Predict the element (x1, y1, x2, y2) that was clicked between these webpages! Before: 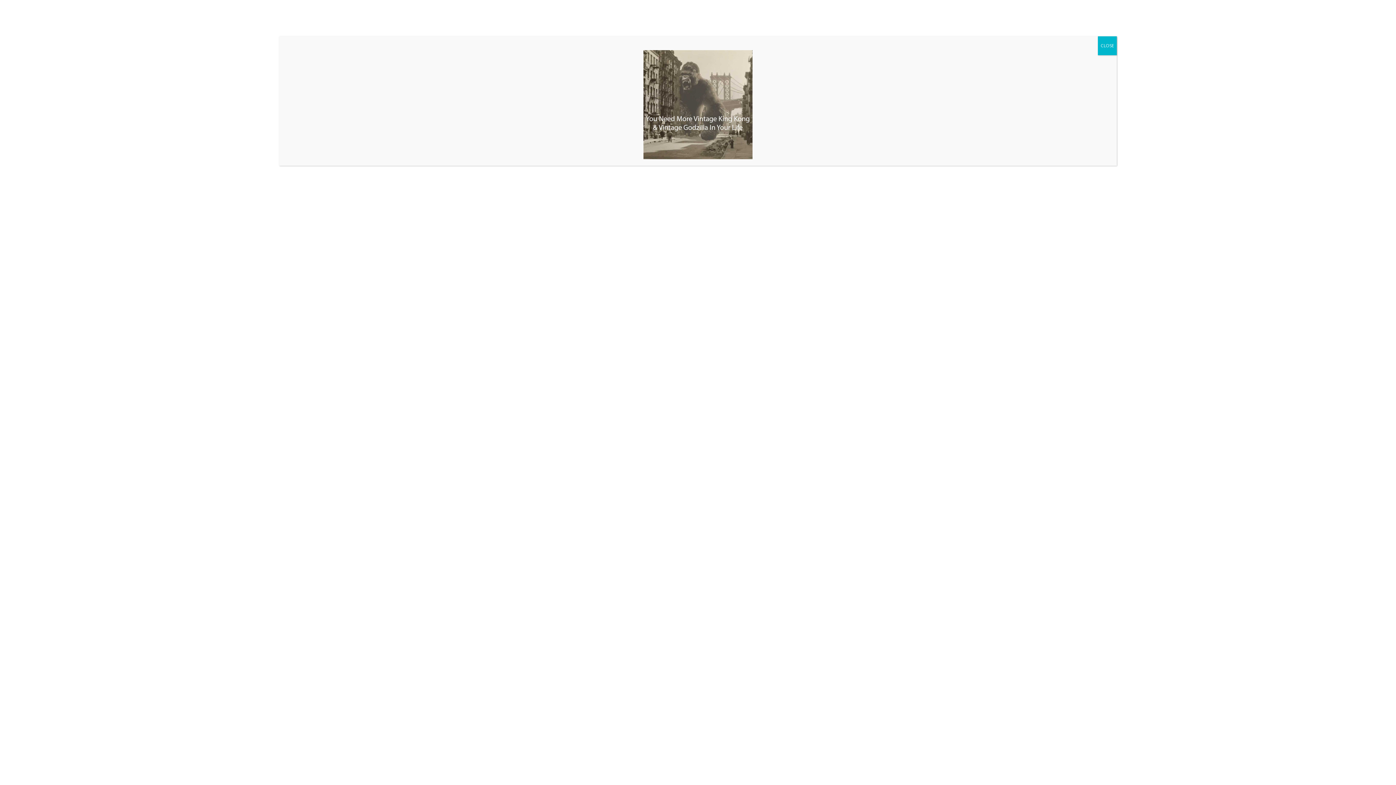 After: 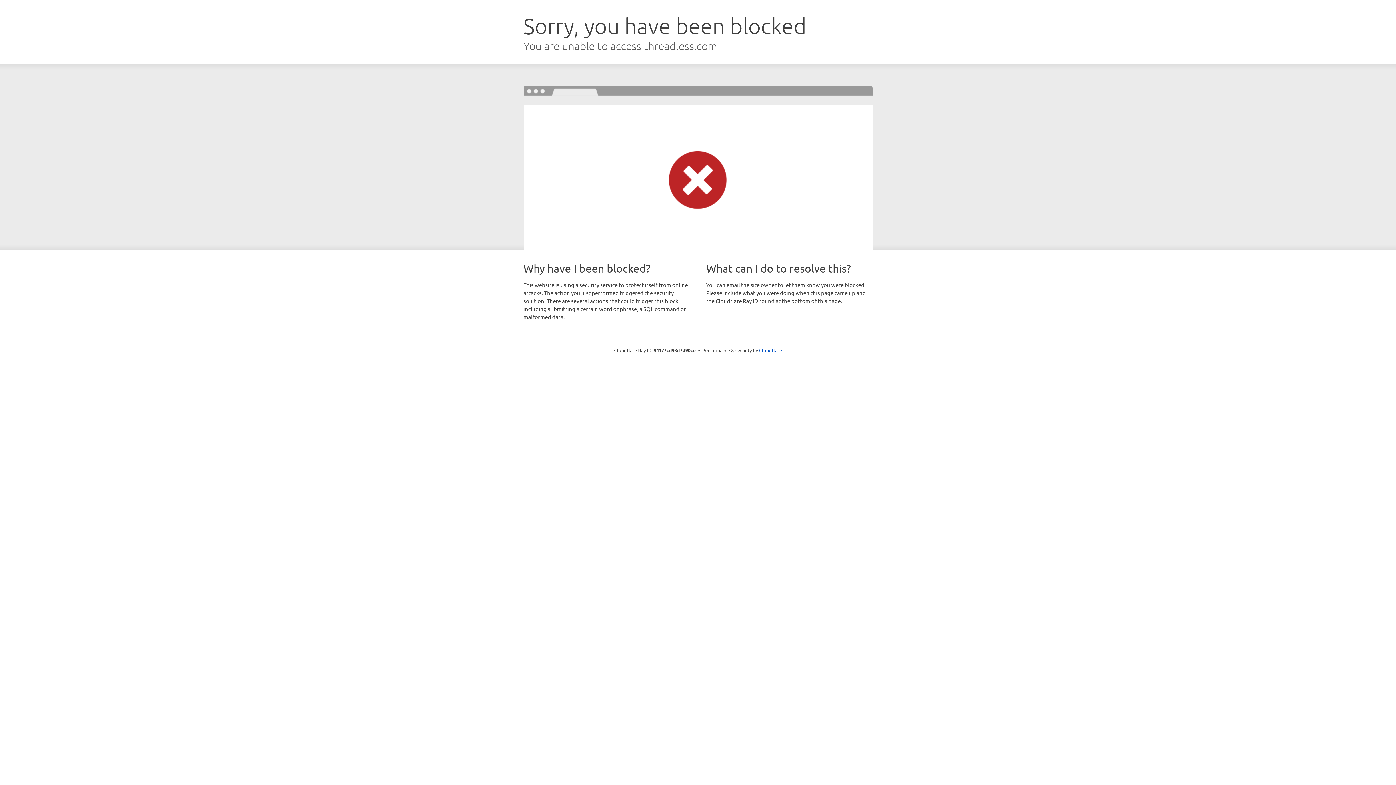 Action: bbox: (285, 50, 1110, 159)